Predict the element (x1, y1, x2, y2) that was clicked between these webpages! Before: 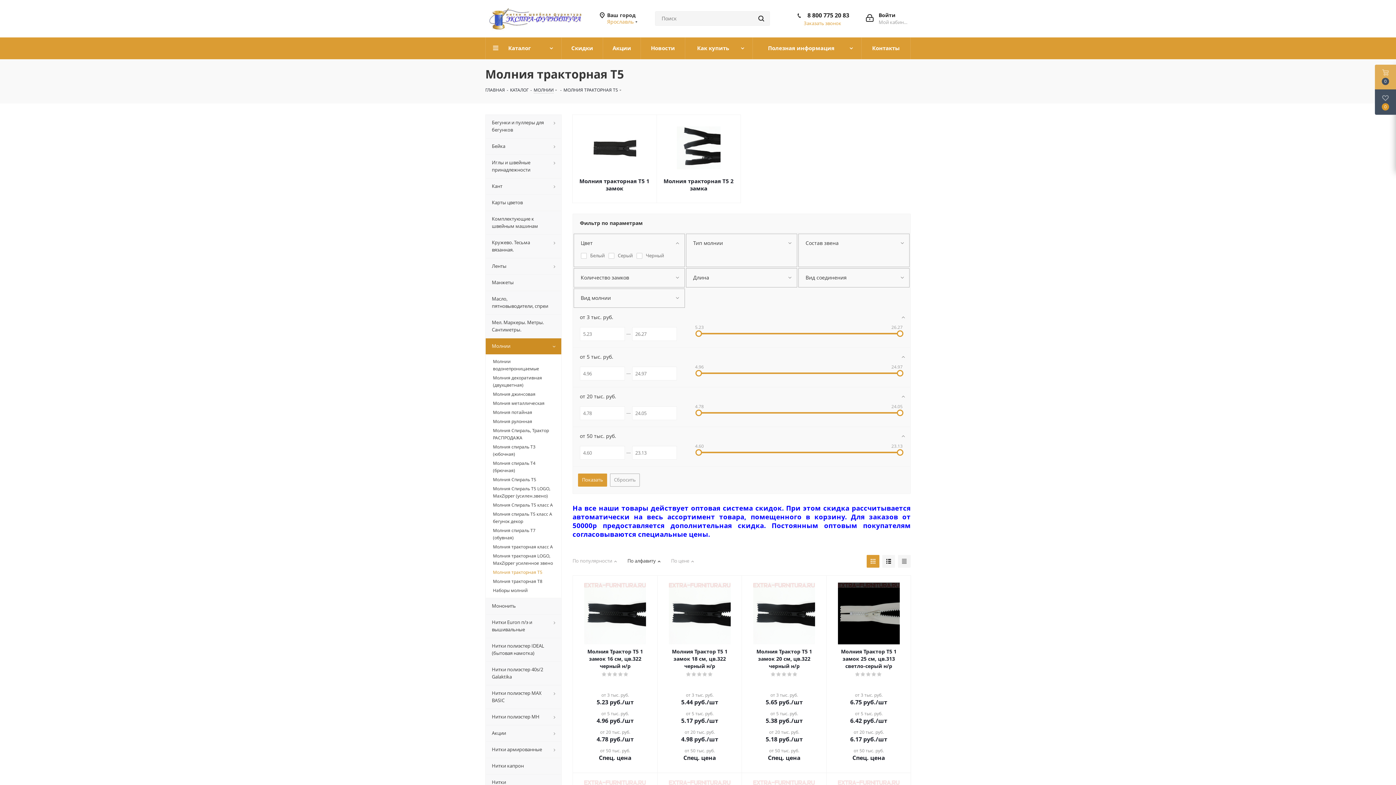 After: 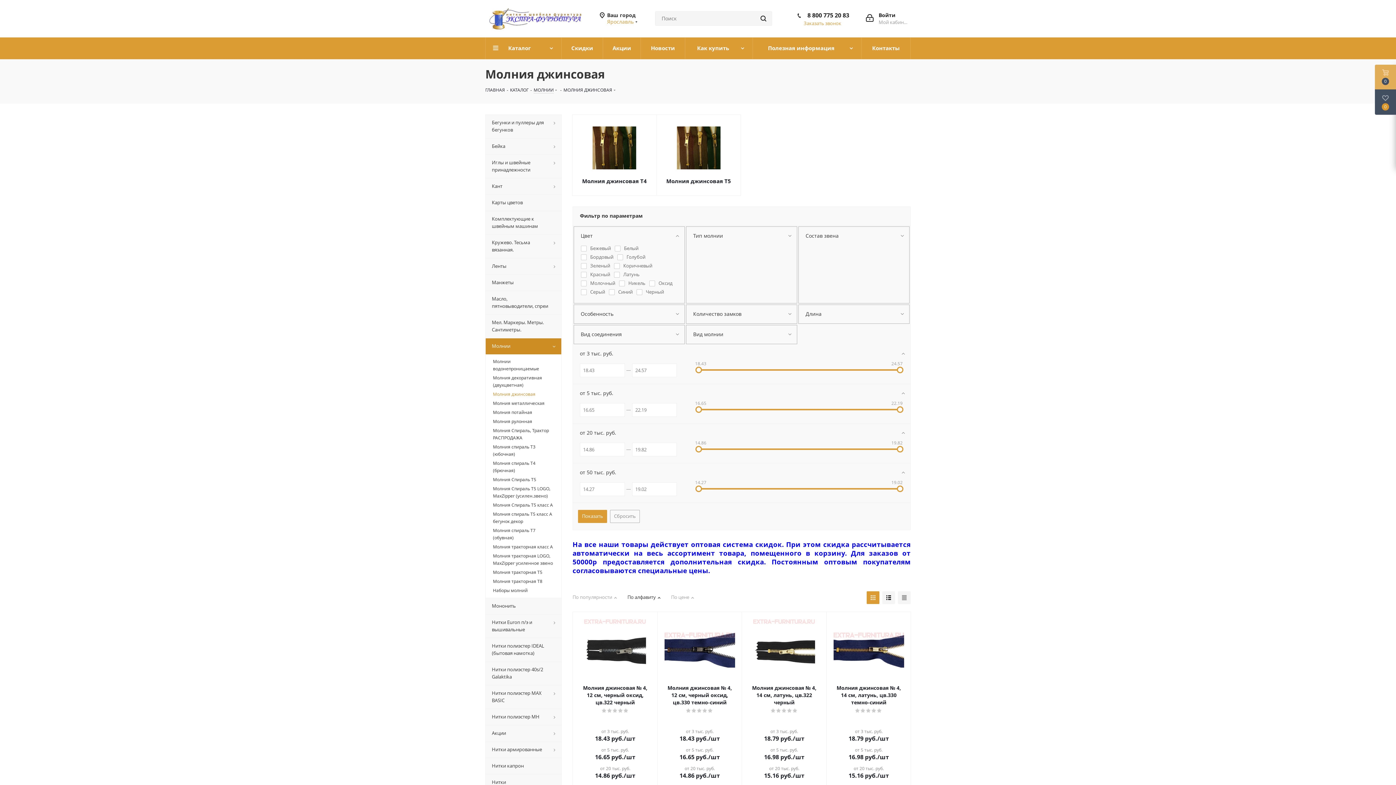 Action: bbox: (493, 390, 554, 398) label: Молния джинсовая